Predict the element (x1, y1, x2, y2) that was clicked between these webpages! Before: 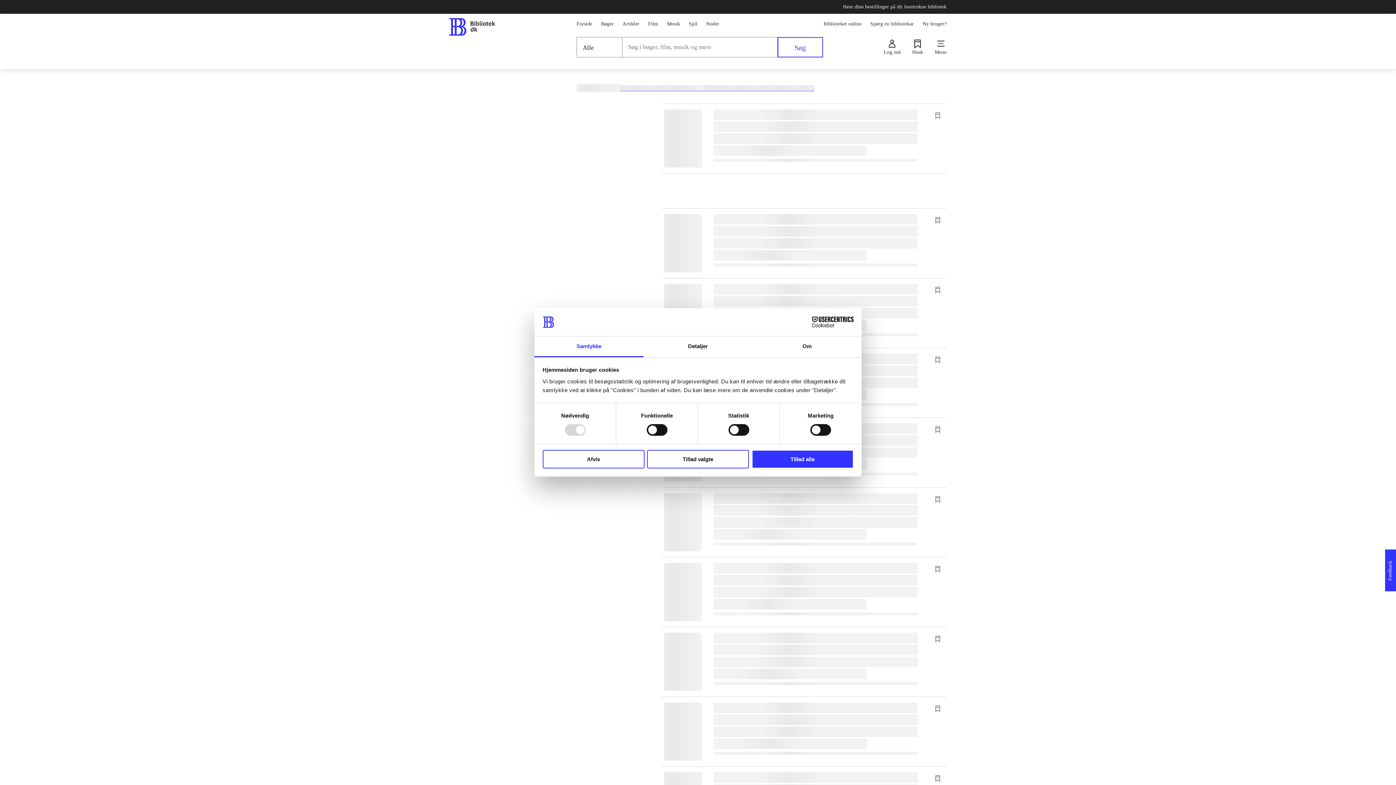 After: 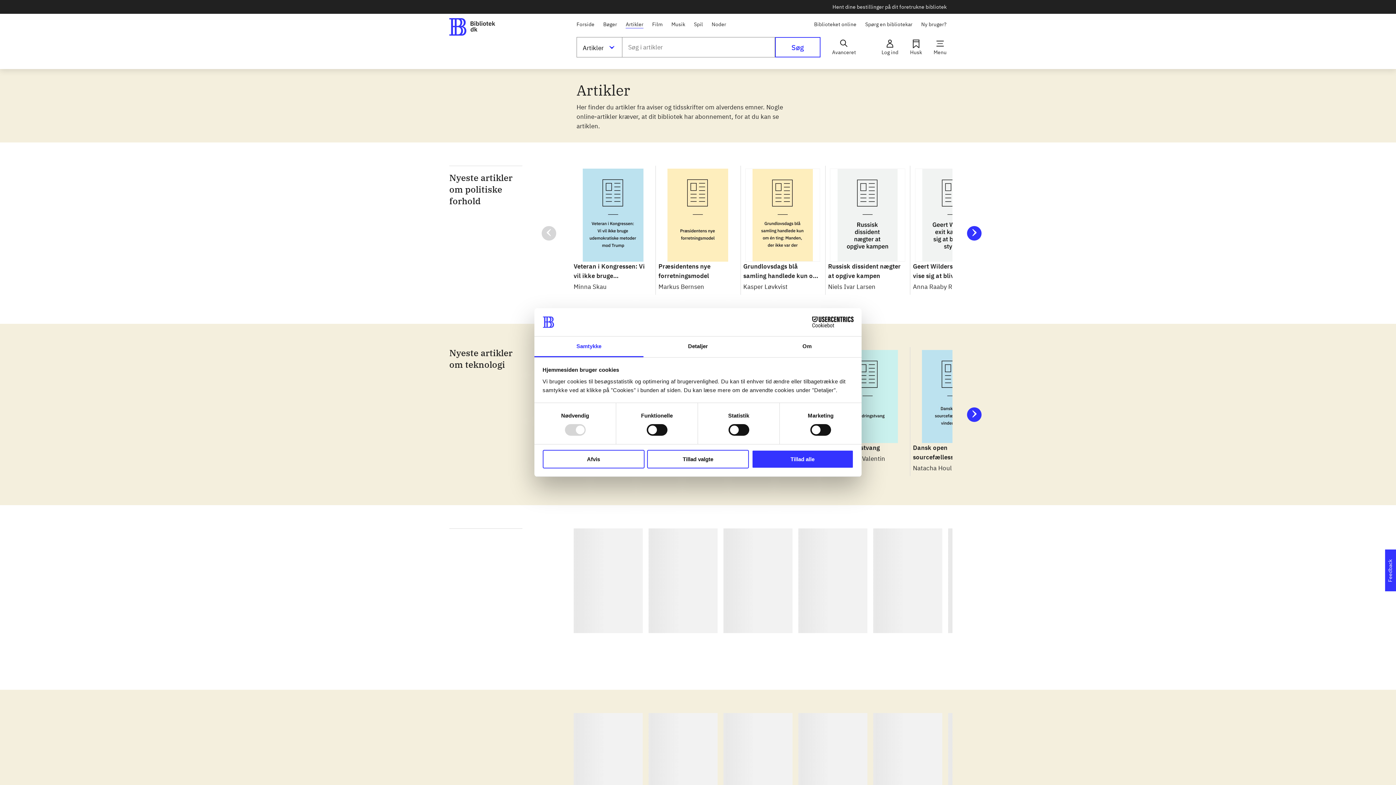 Action: label: Artikler bbox: (622, 19, 639, 27)